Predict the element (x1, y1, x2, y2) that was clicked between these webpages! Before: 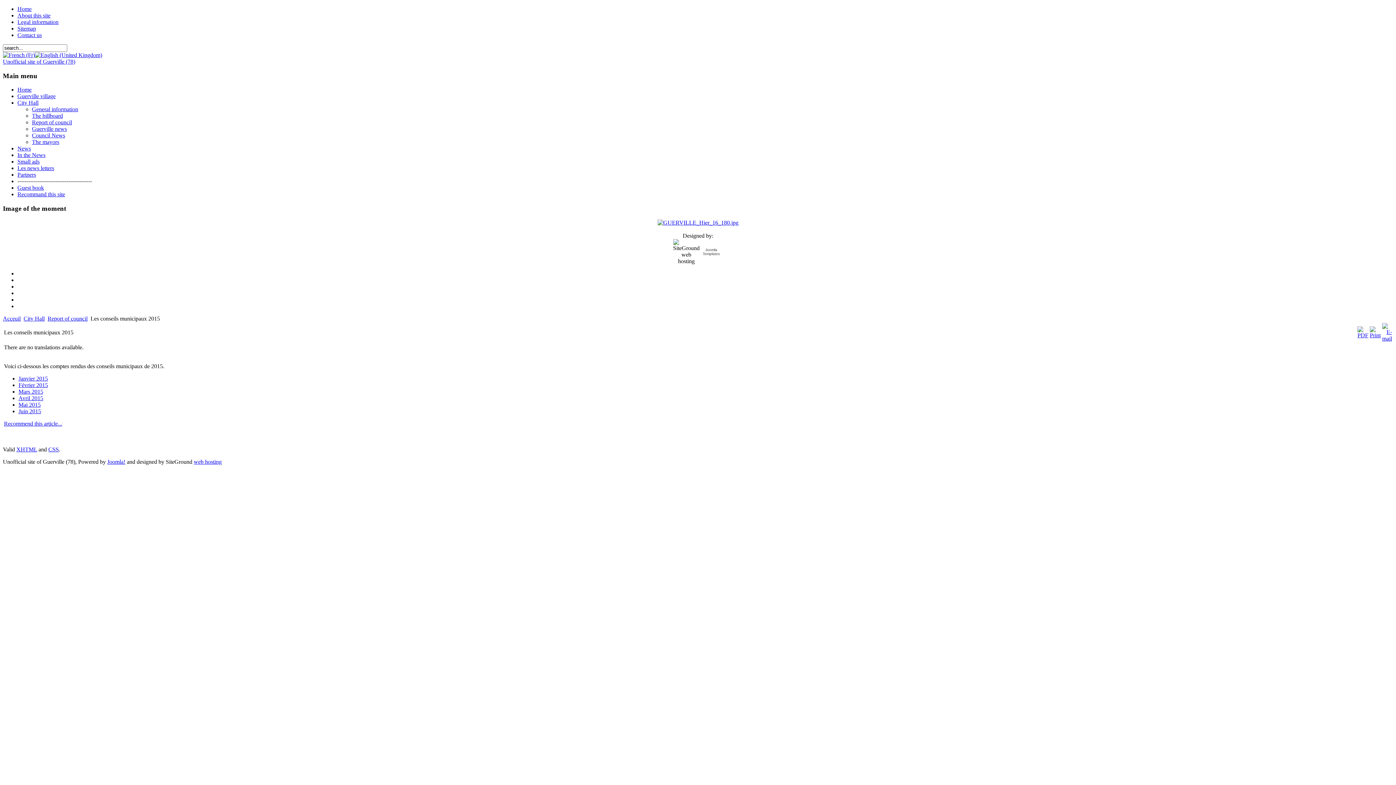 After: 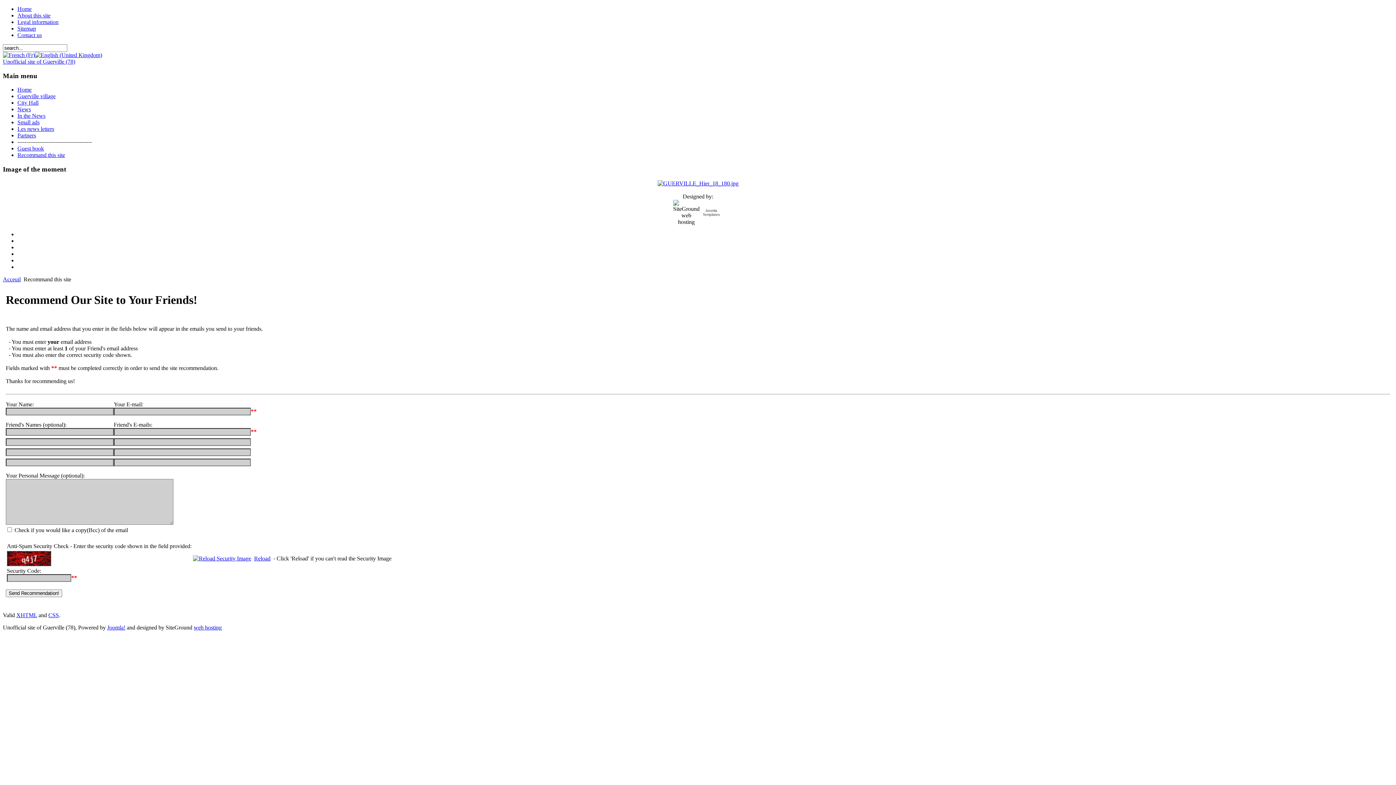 Action: label: Recommand this site bbox: (17, 191, 65, 197)